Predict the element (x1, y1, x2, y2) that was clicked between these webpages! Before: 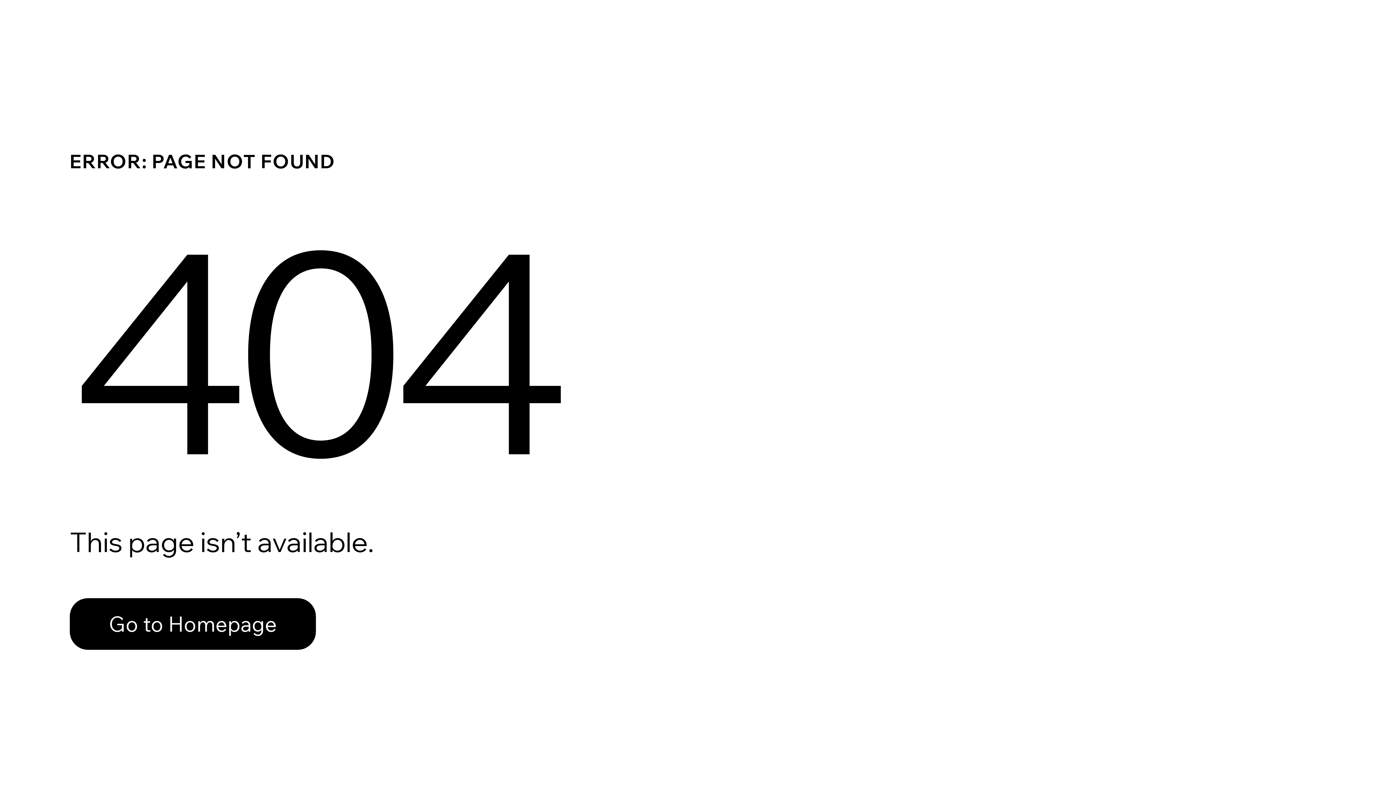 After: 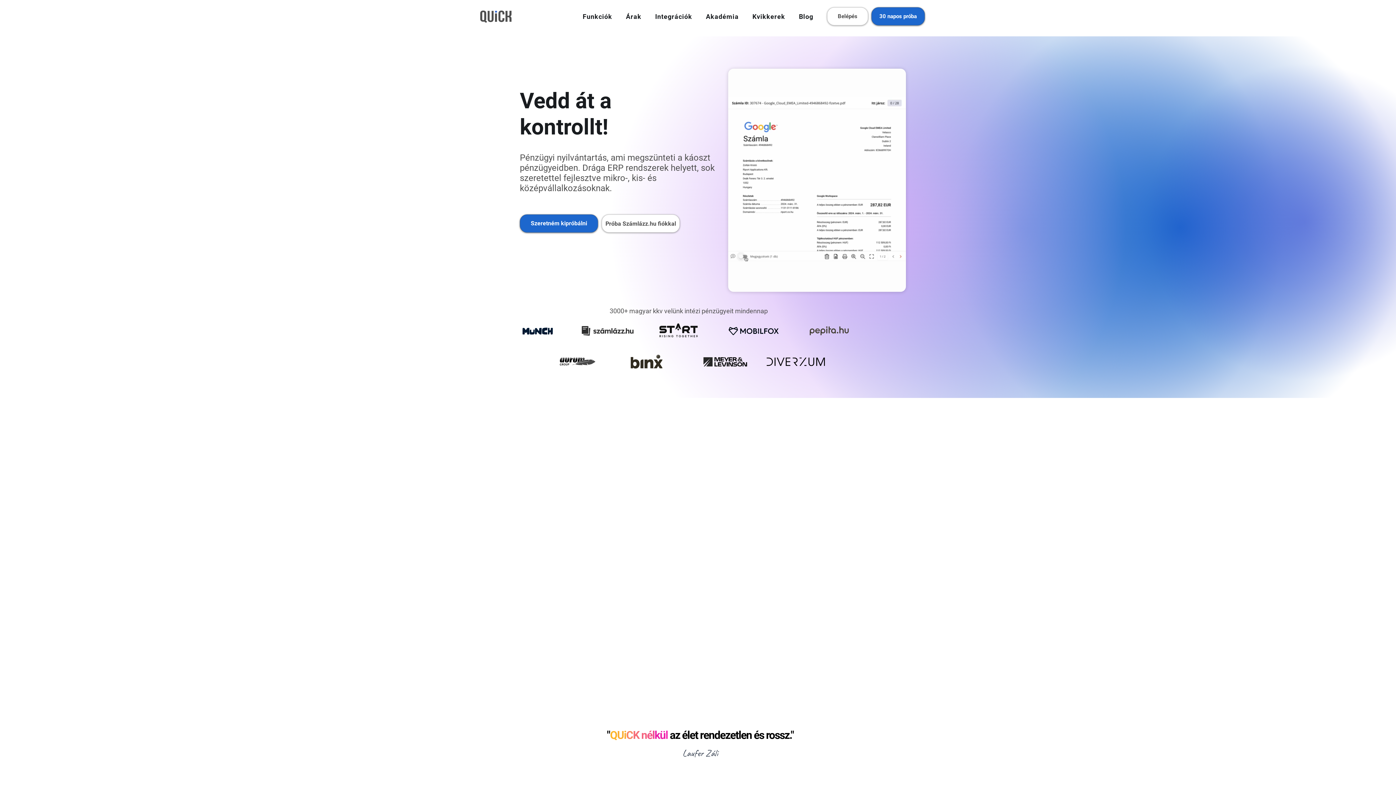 Action: bbox: (69, 598, 316, 650) label: Go to Homepage